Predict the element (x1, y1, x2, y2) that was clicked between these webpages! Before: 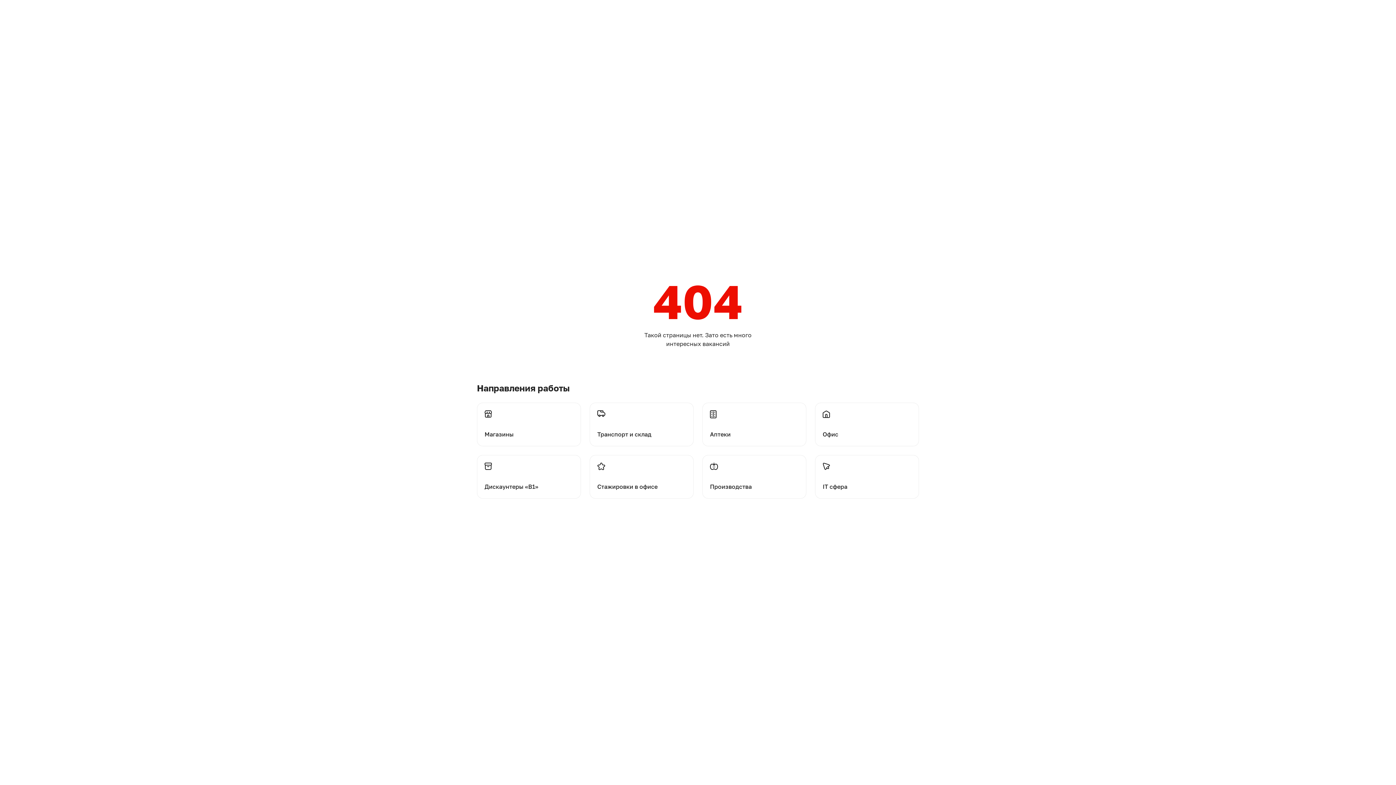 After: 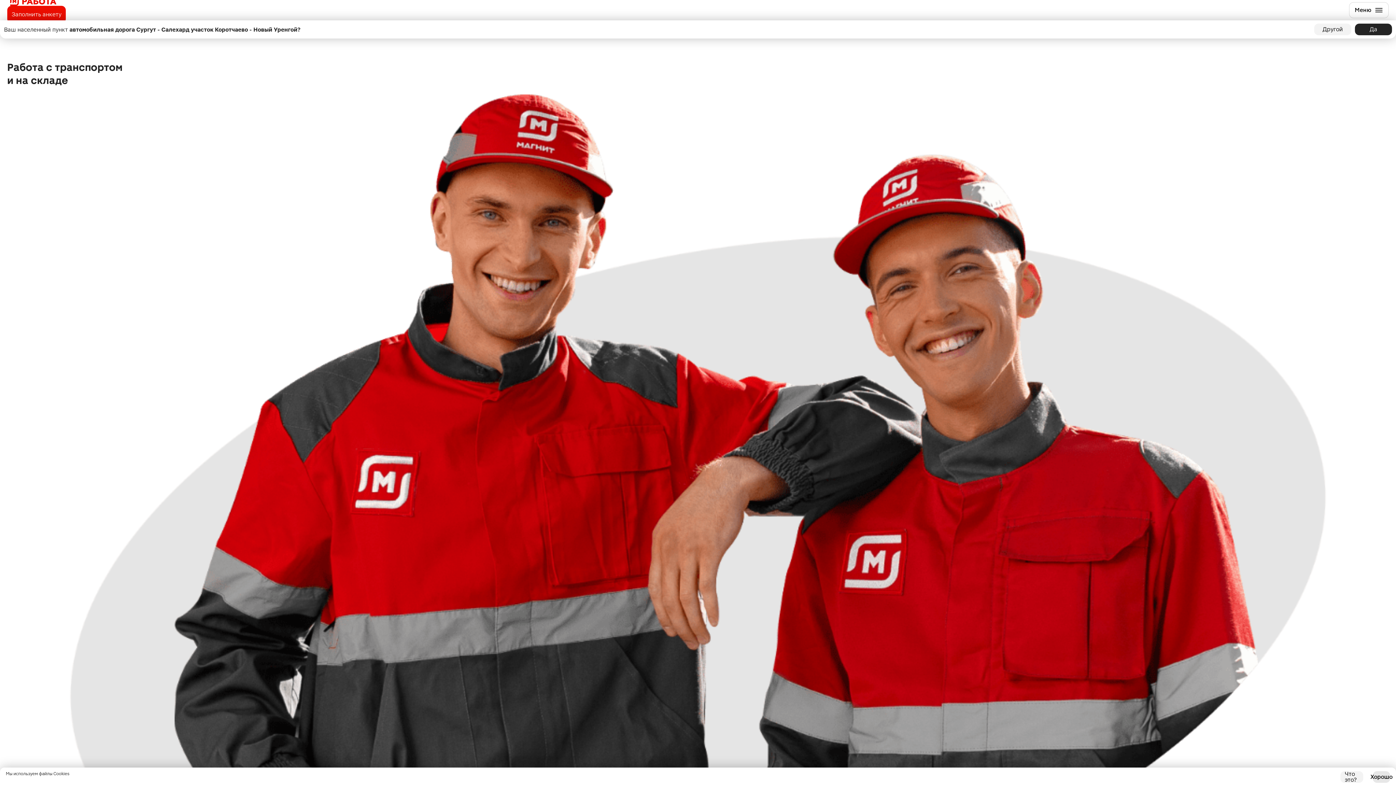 Action: bbox: (589, 402, 693, 446) label: Перейти на транспорт и склад